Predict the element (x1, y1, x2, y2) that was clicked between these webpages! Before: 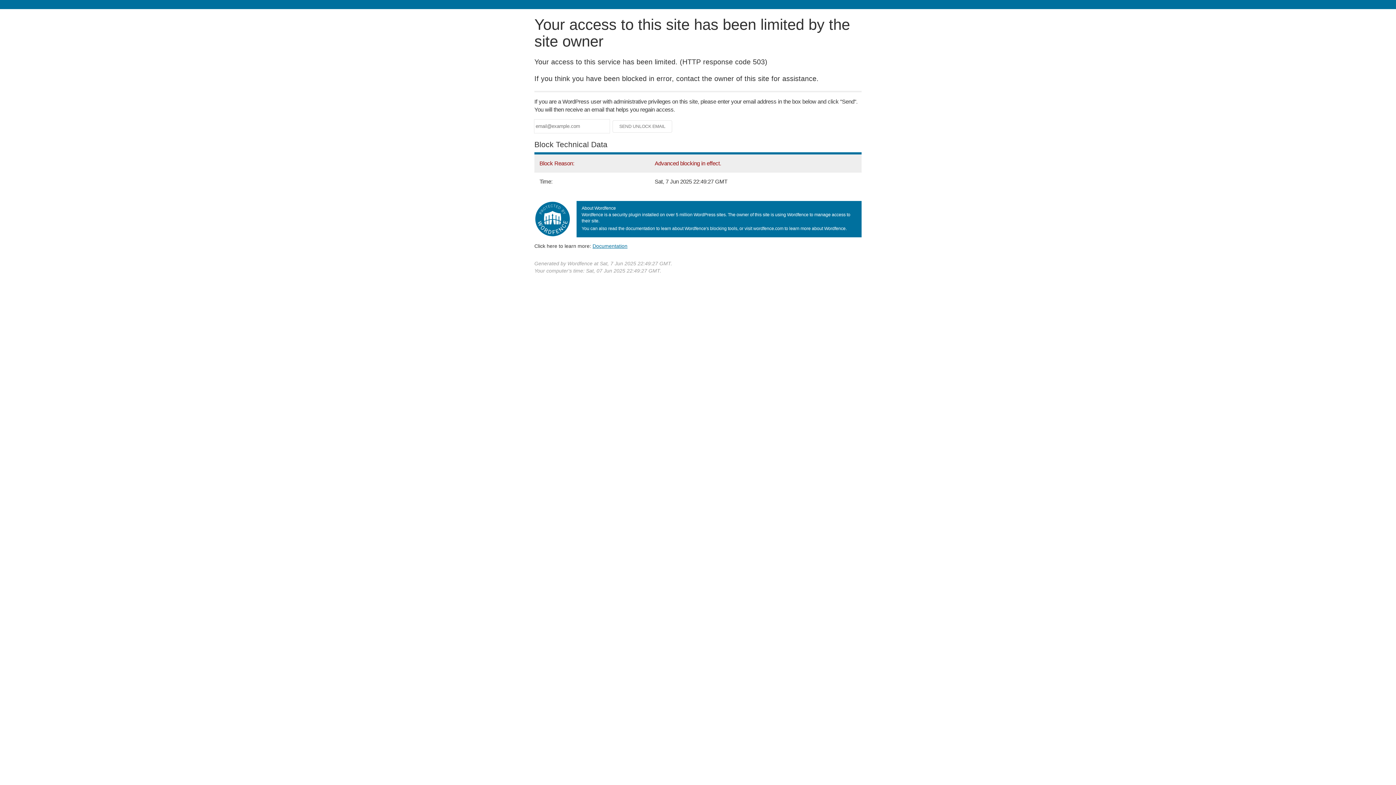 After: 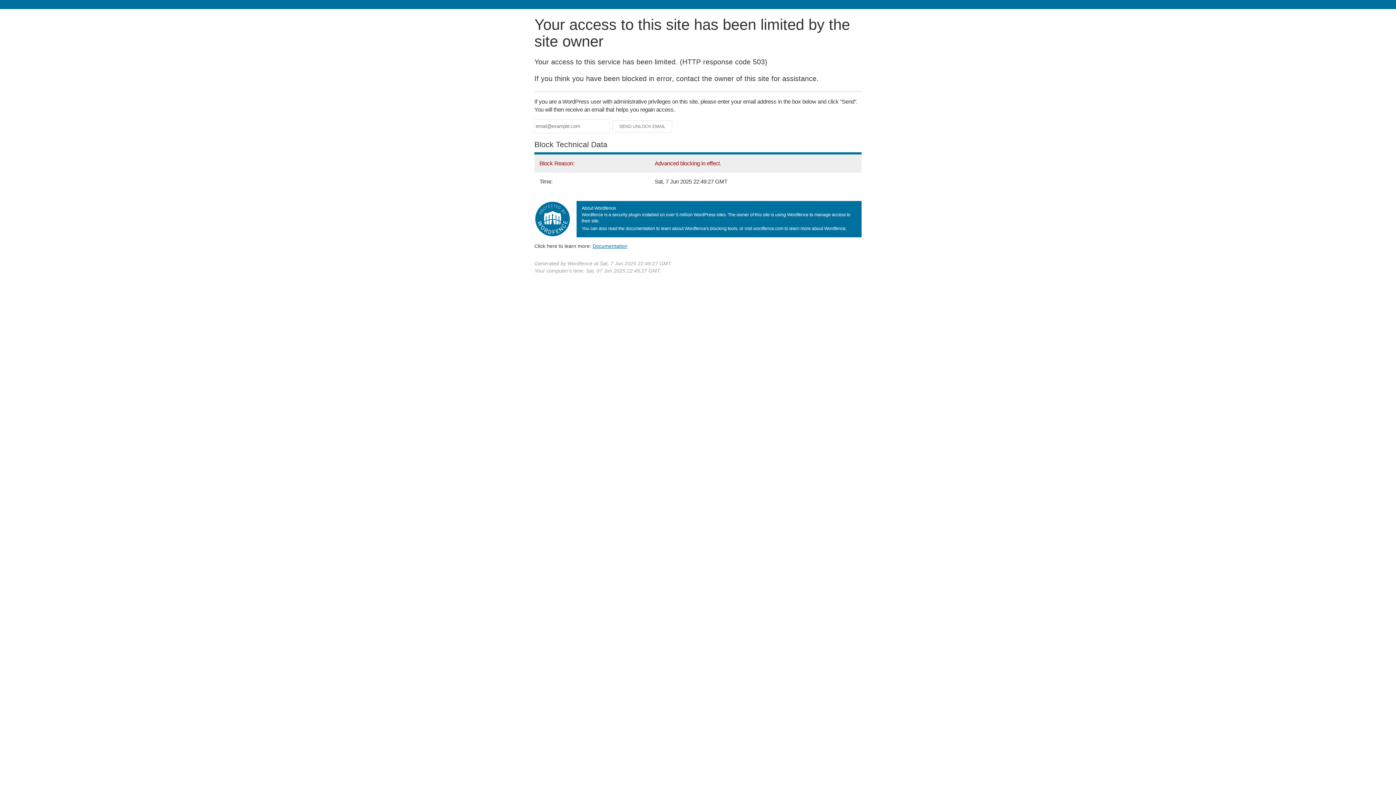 Action: bbox: (592, 243, 627, 248) label: Documentation